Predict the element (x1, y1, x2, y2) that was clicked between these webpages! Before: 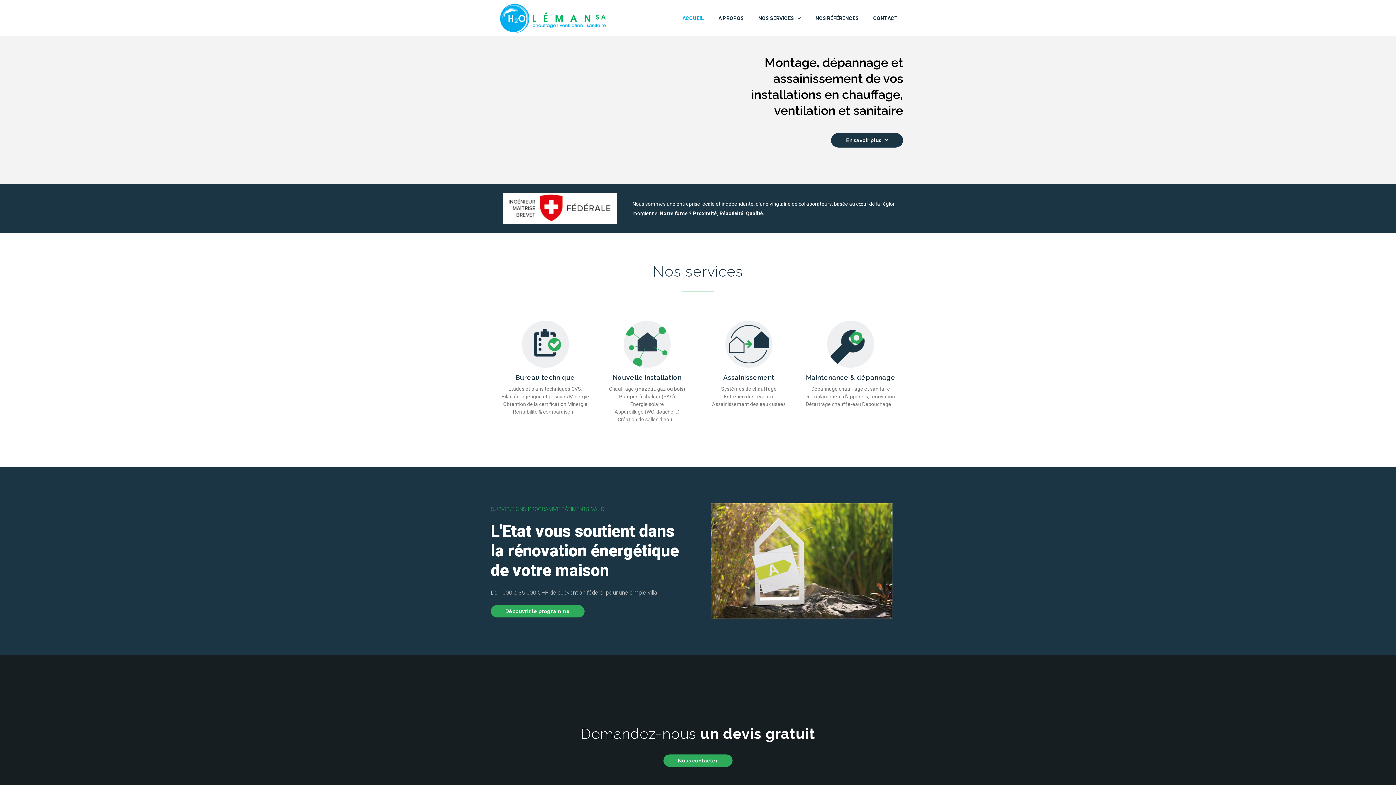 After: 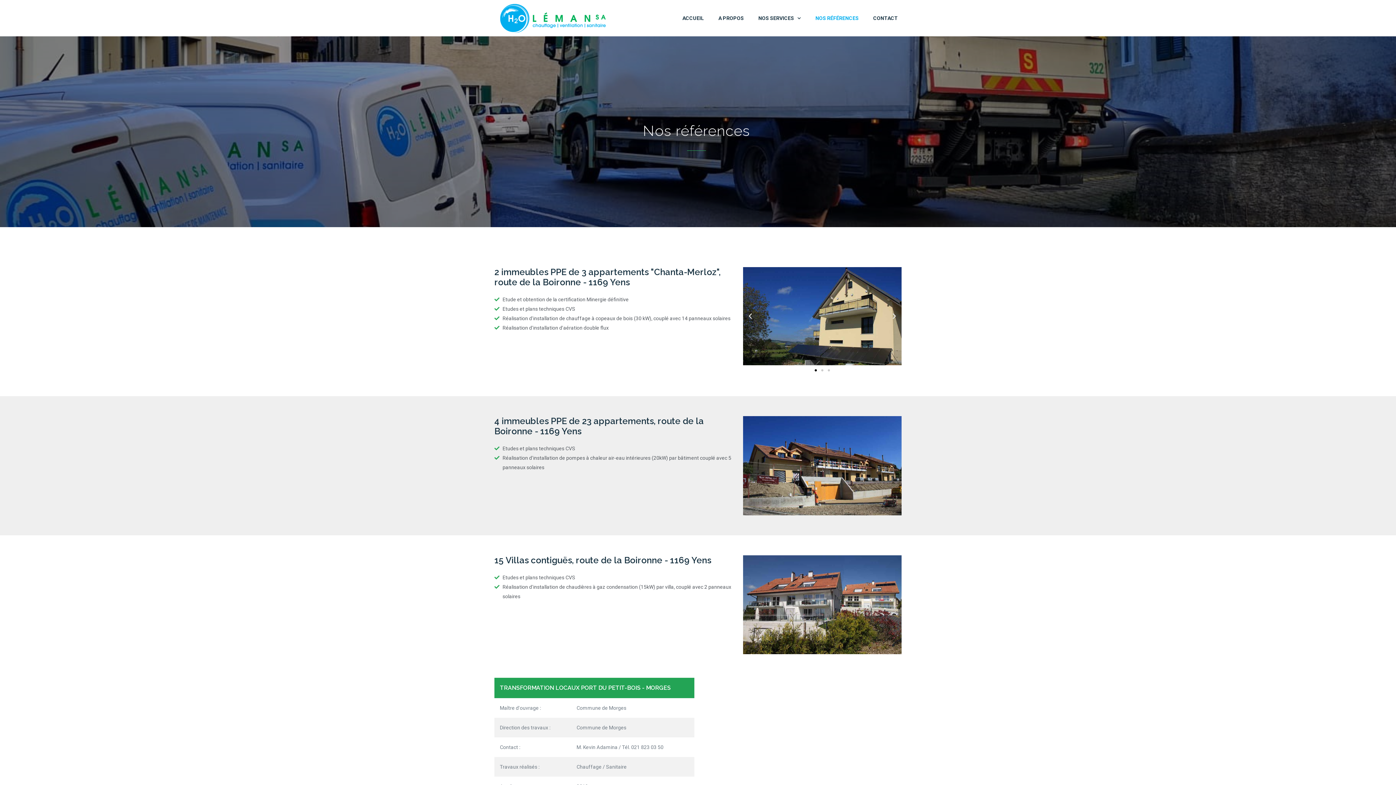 Action: bbox: (808, 0, 866, 36) label: NOS RÉFÉRENCES